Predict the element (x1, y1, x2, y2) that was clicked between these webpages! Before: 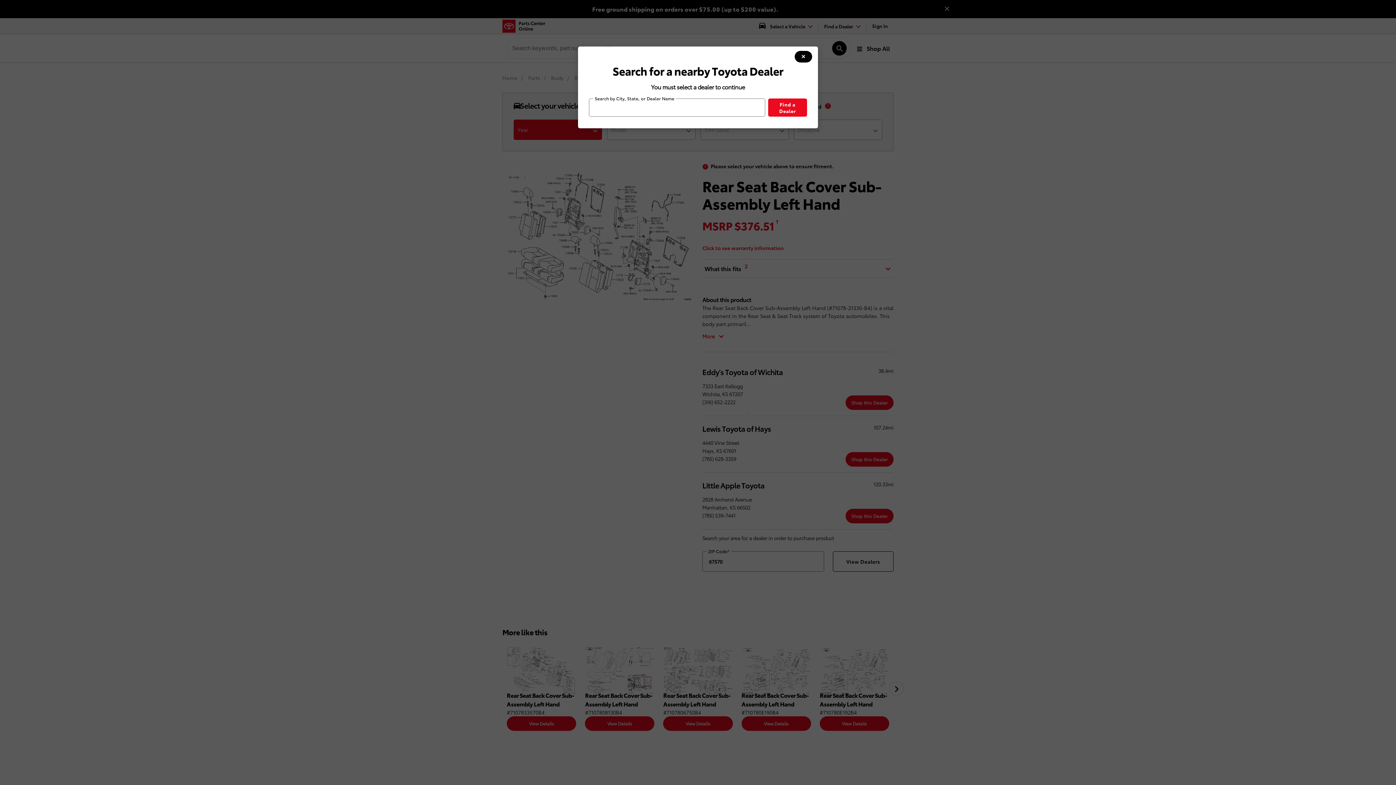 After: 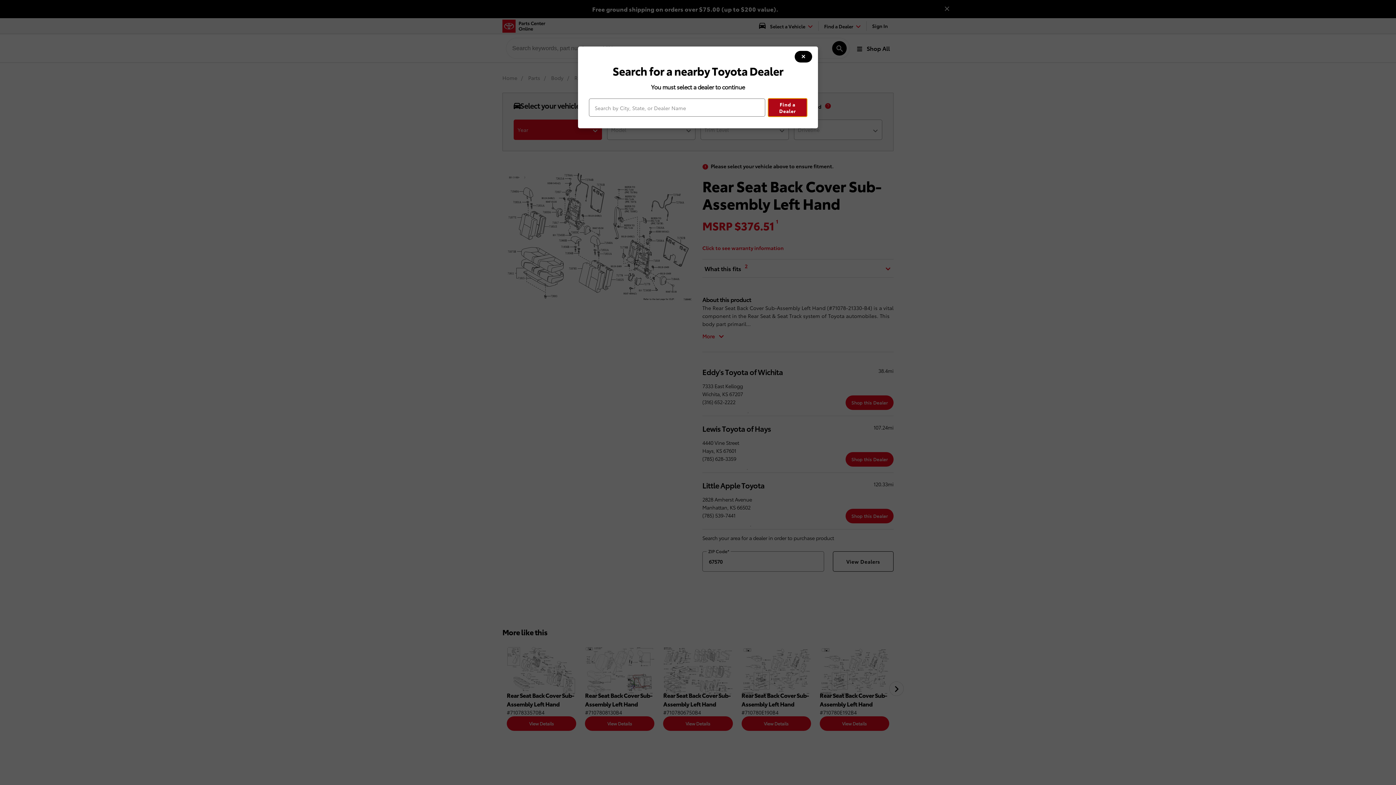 Action: label: Find a Dealer bbox: (768, 98, 807, 116)